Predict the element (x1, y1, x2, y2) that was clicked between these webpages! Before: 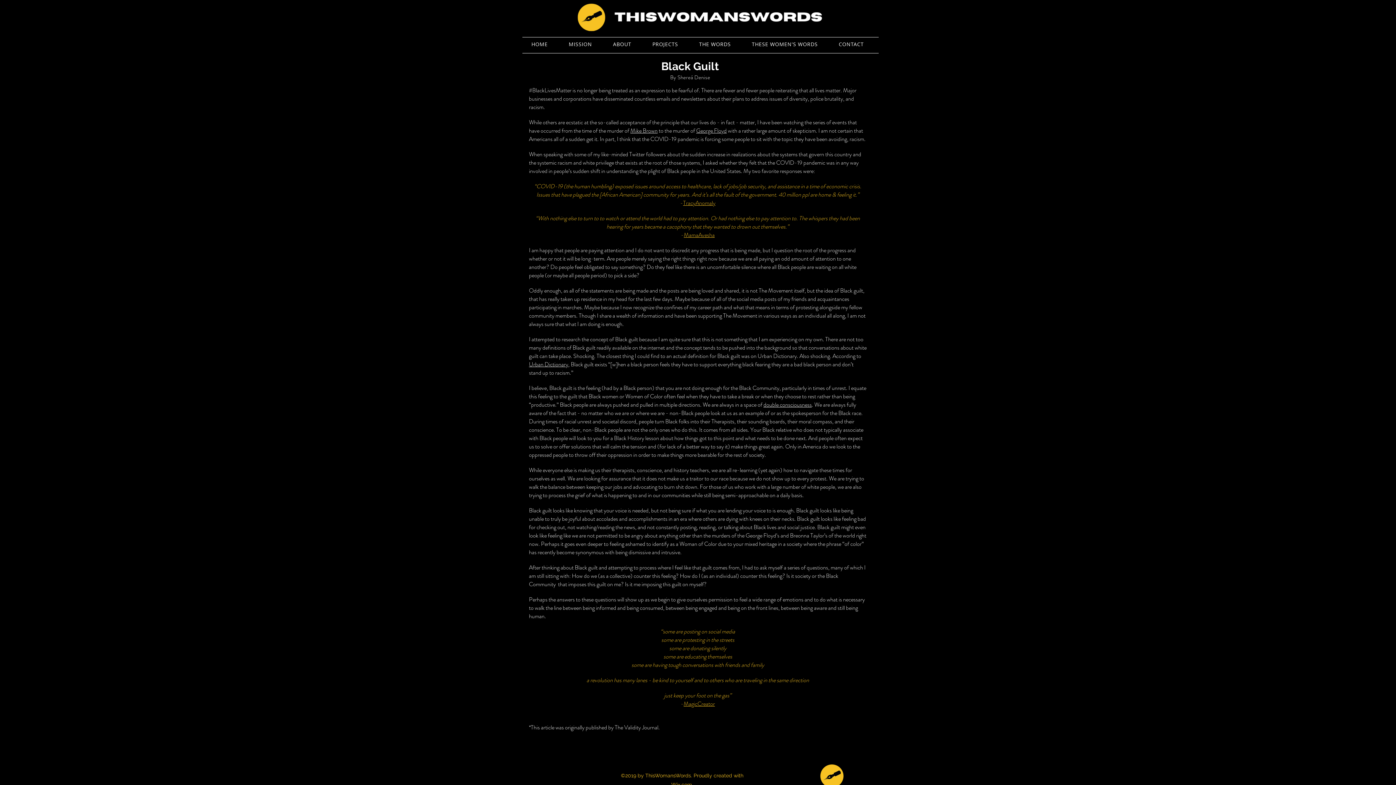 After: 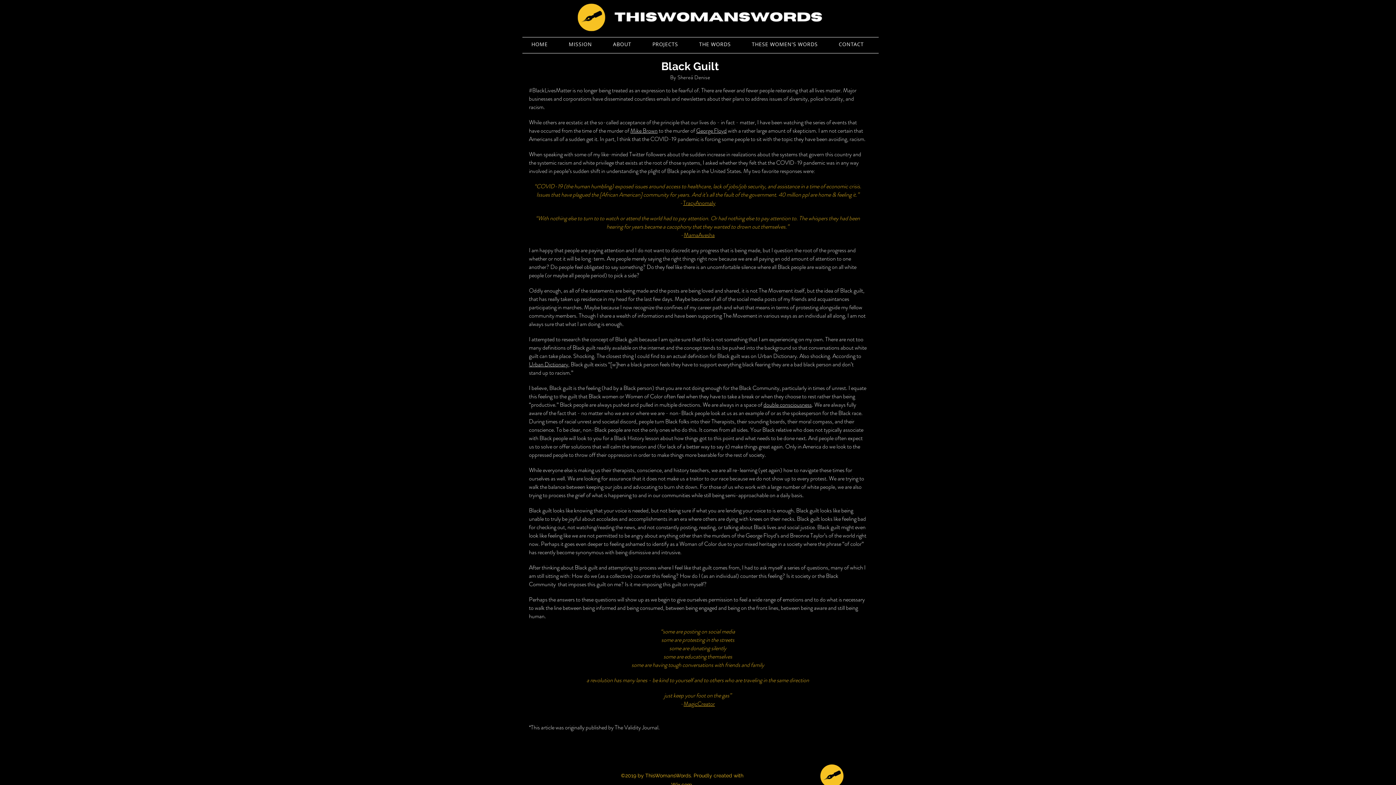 Action: bbox: (630, 126, 657, 134) label: Mike Brown